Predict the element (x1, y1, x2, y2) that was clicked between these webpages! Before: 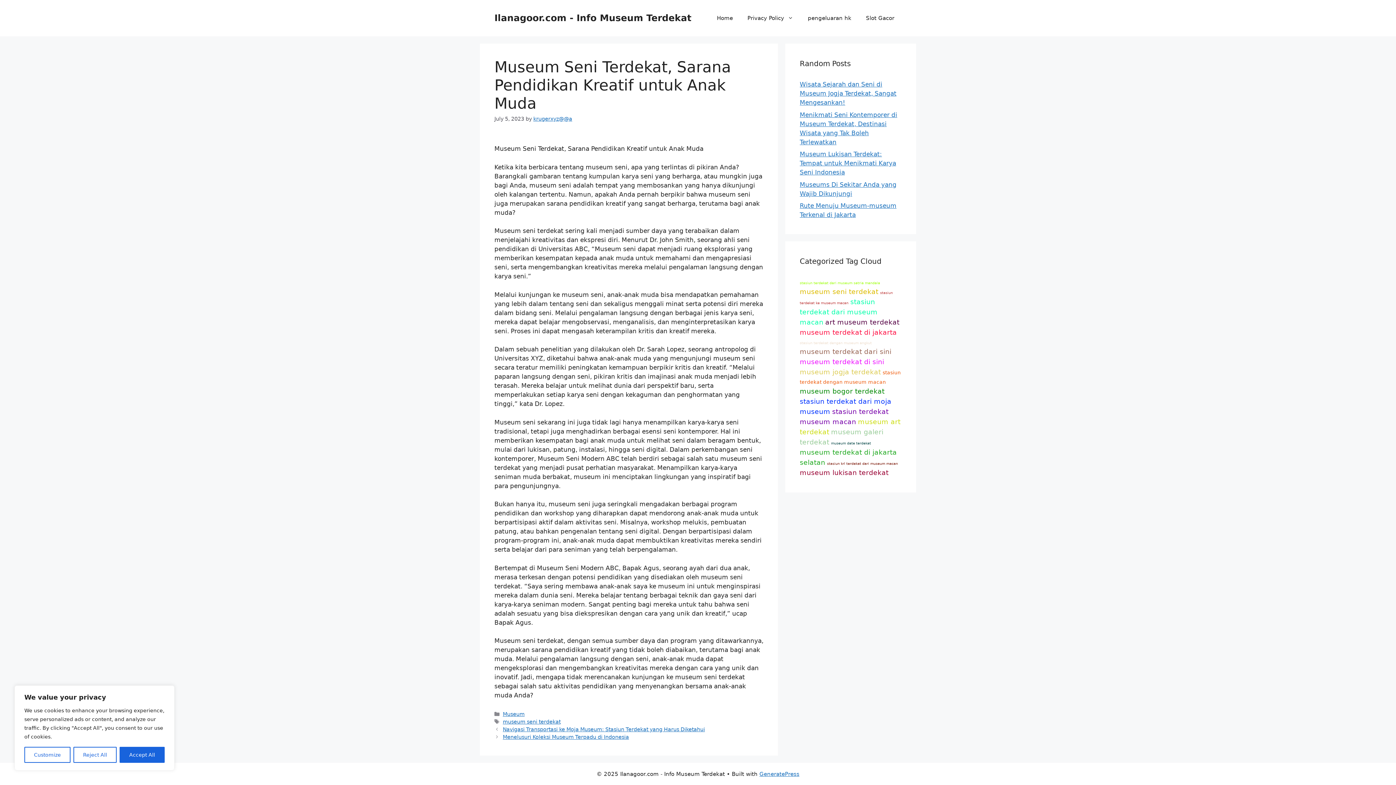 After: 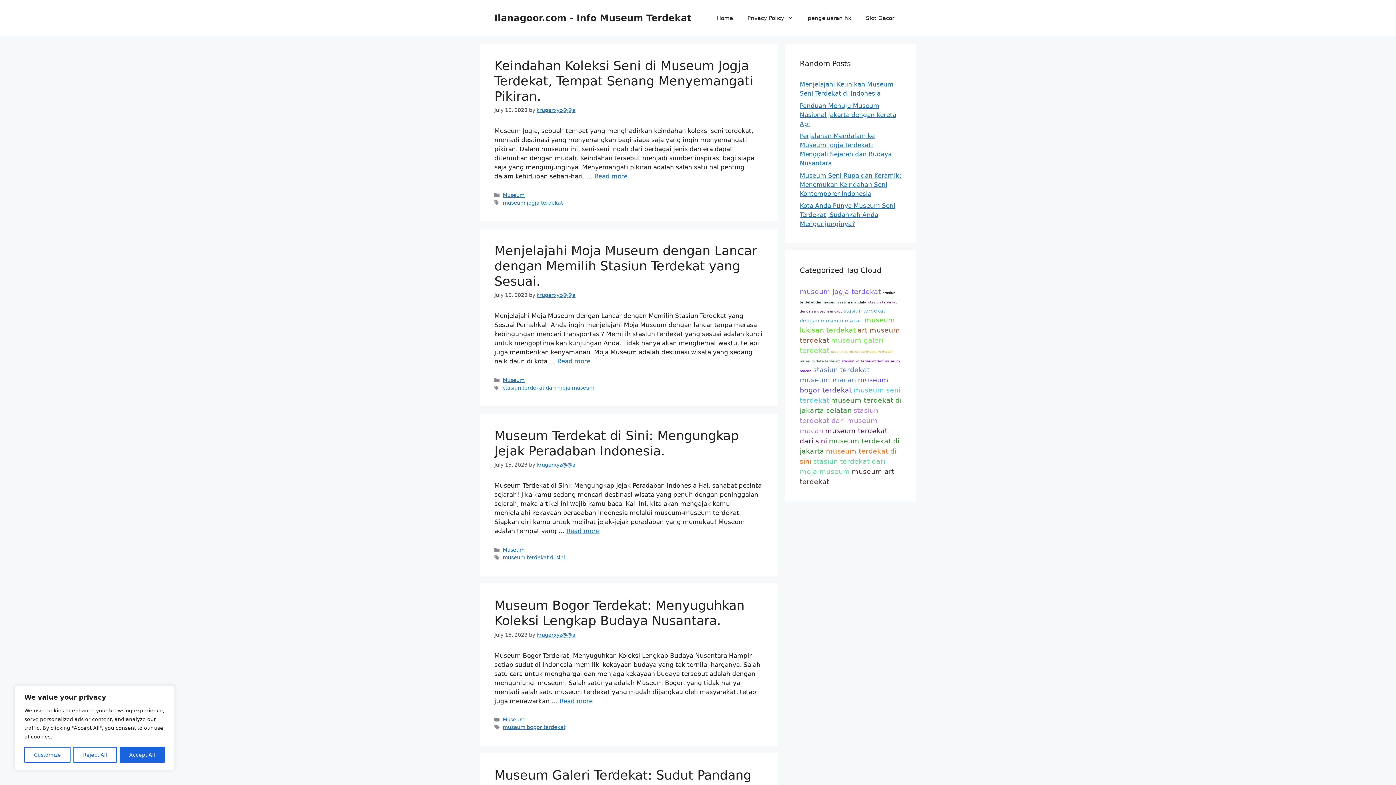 Action: label: Ilanagoor.com - Info Museum Terdekat bbox: (494, 12, 691, 23)